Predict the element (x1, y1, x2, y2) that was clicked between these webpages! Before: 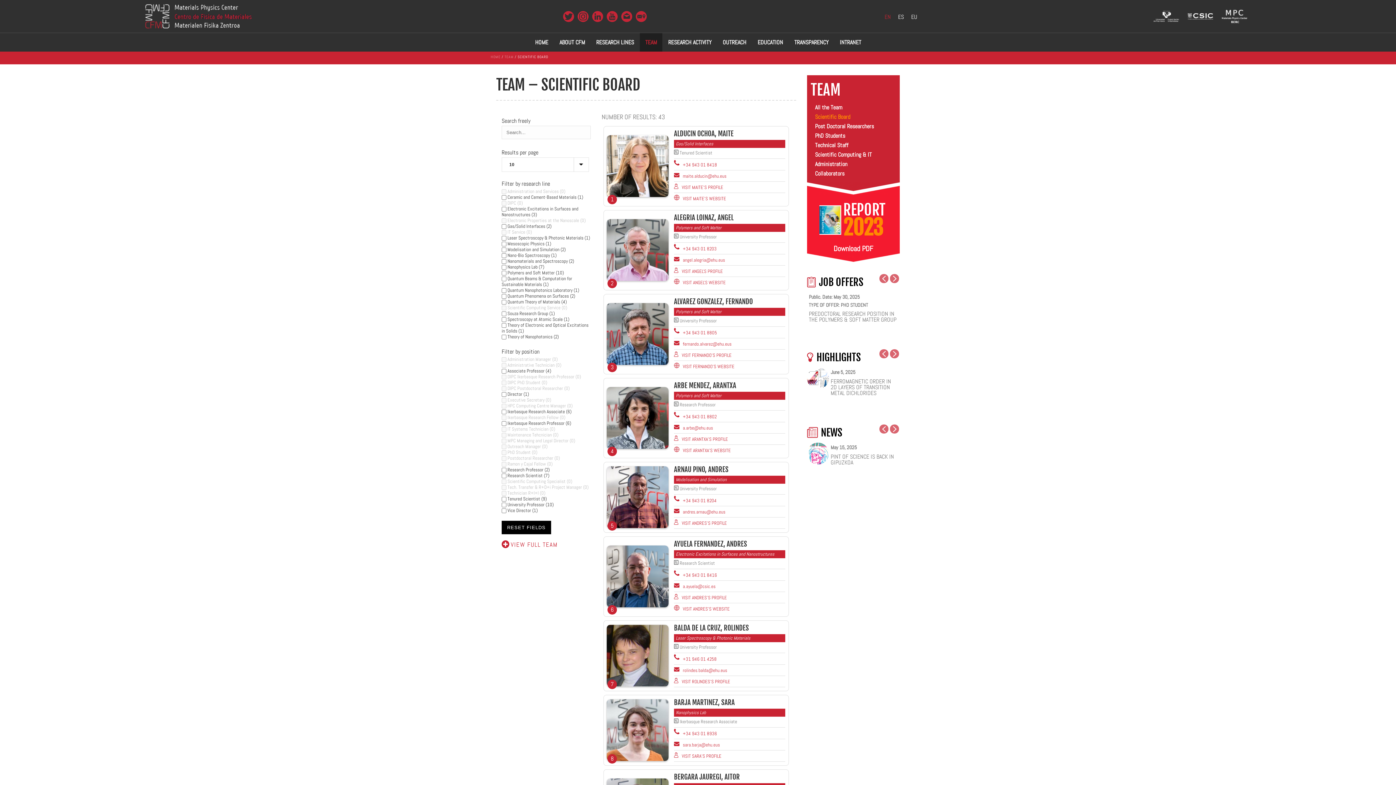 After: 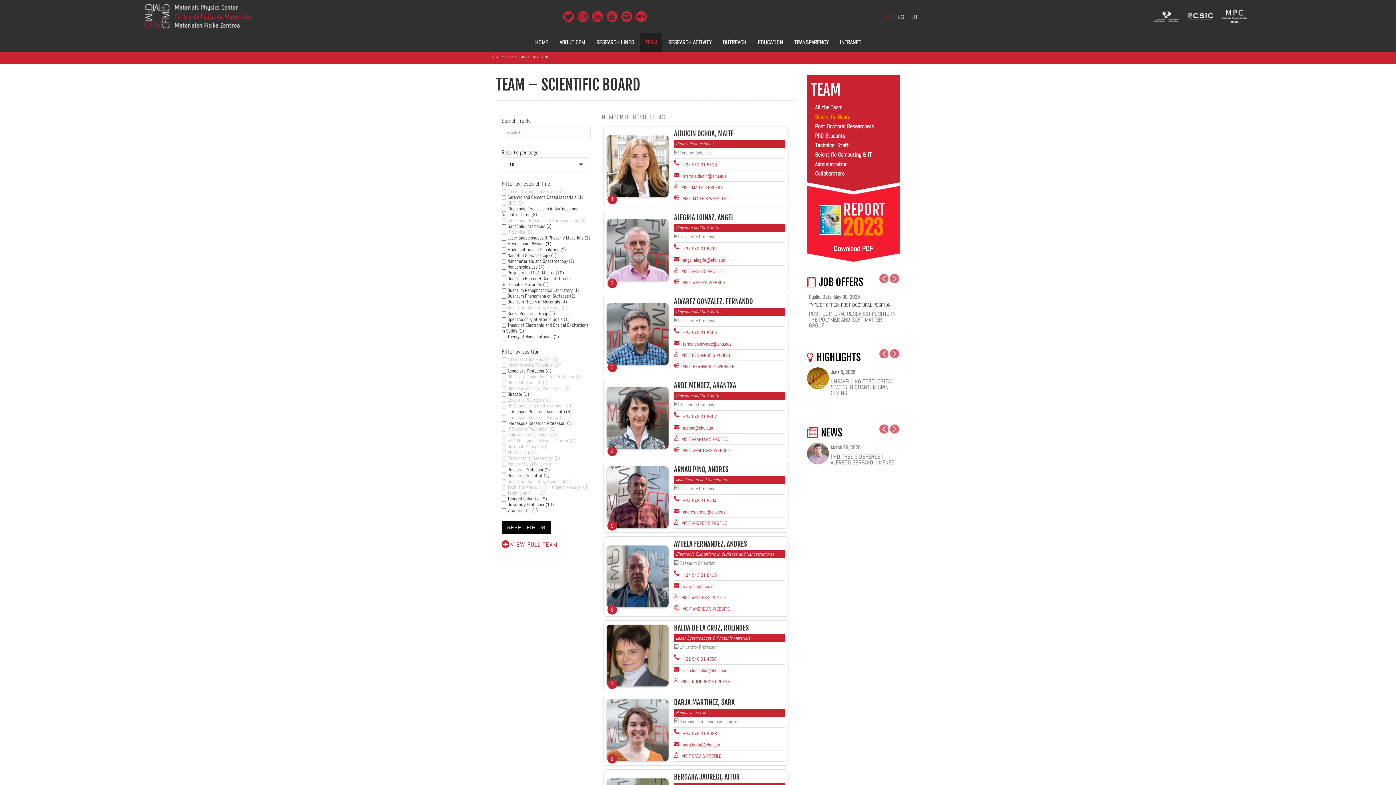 Action: bbox: (674, 572, 717, 578) label:  +34 943 01 8416